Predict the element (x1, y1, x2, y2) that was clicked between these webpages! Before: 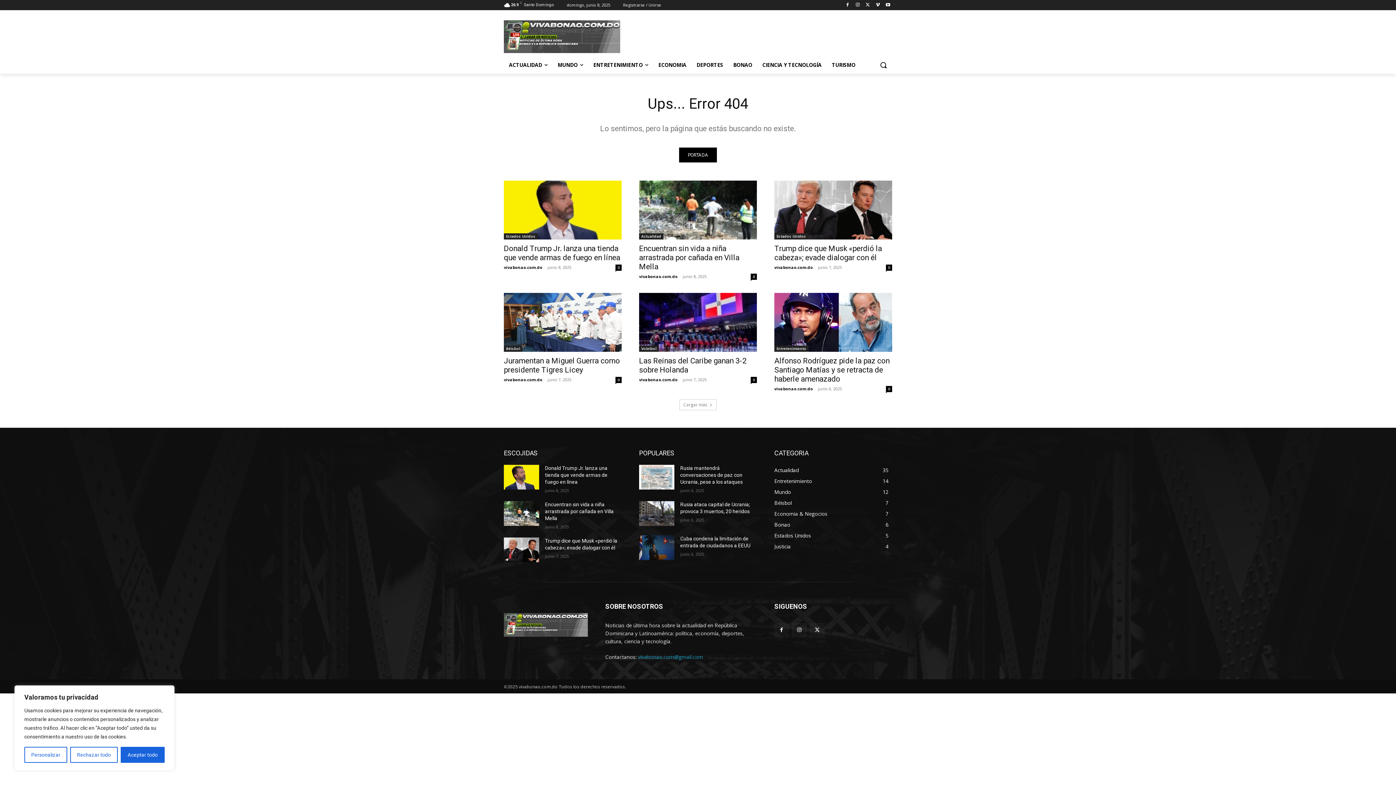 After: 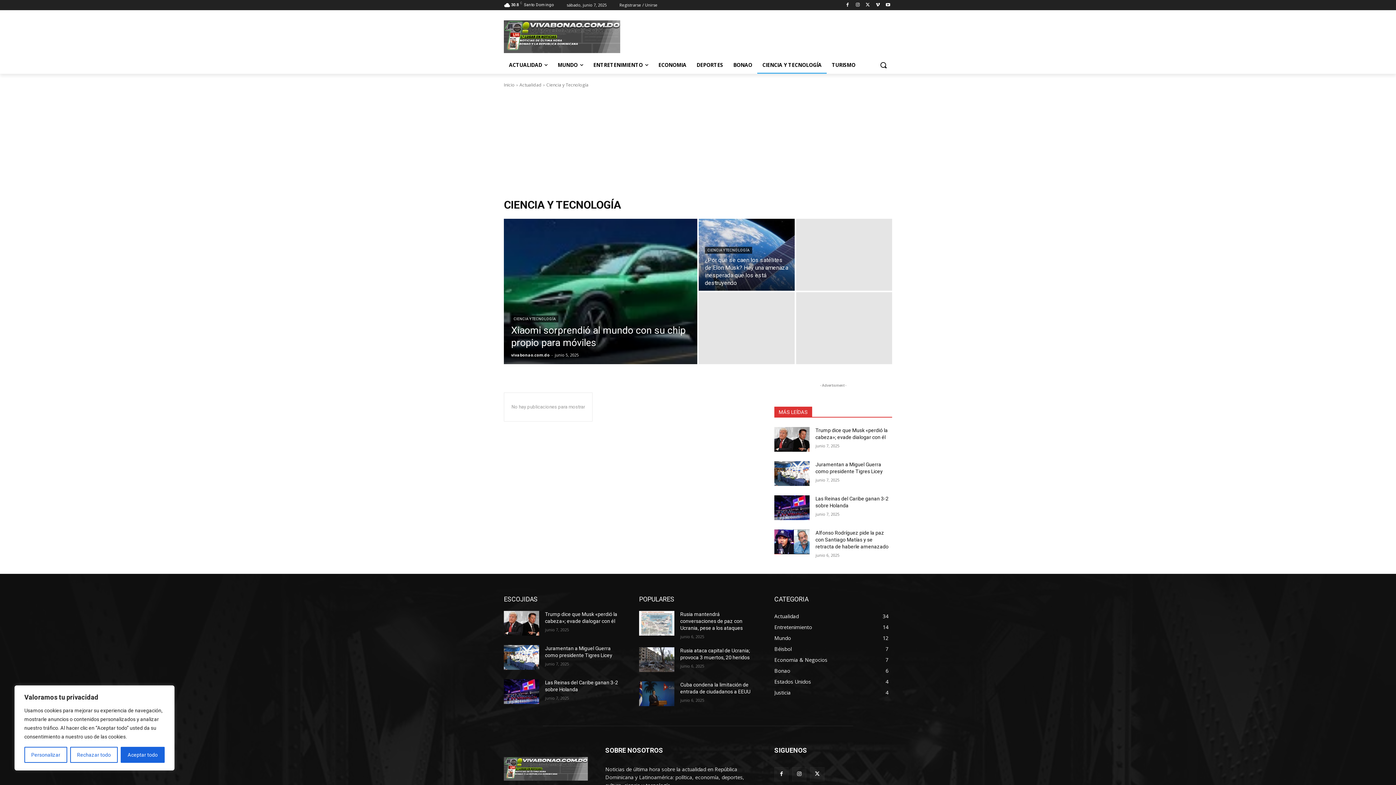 Action: label: CIENCIA Y TECNOLOGÍA bbox: (757, 56, 826, 73)